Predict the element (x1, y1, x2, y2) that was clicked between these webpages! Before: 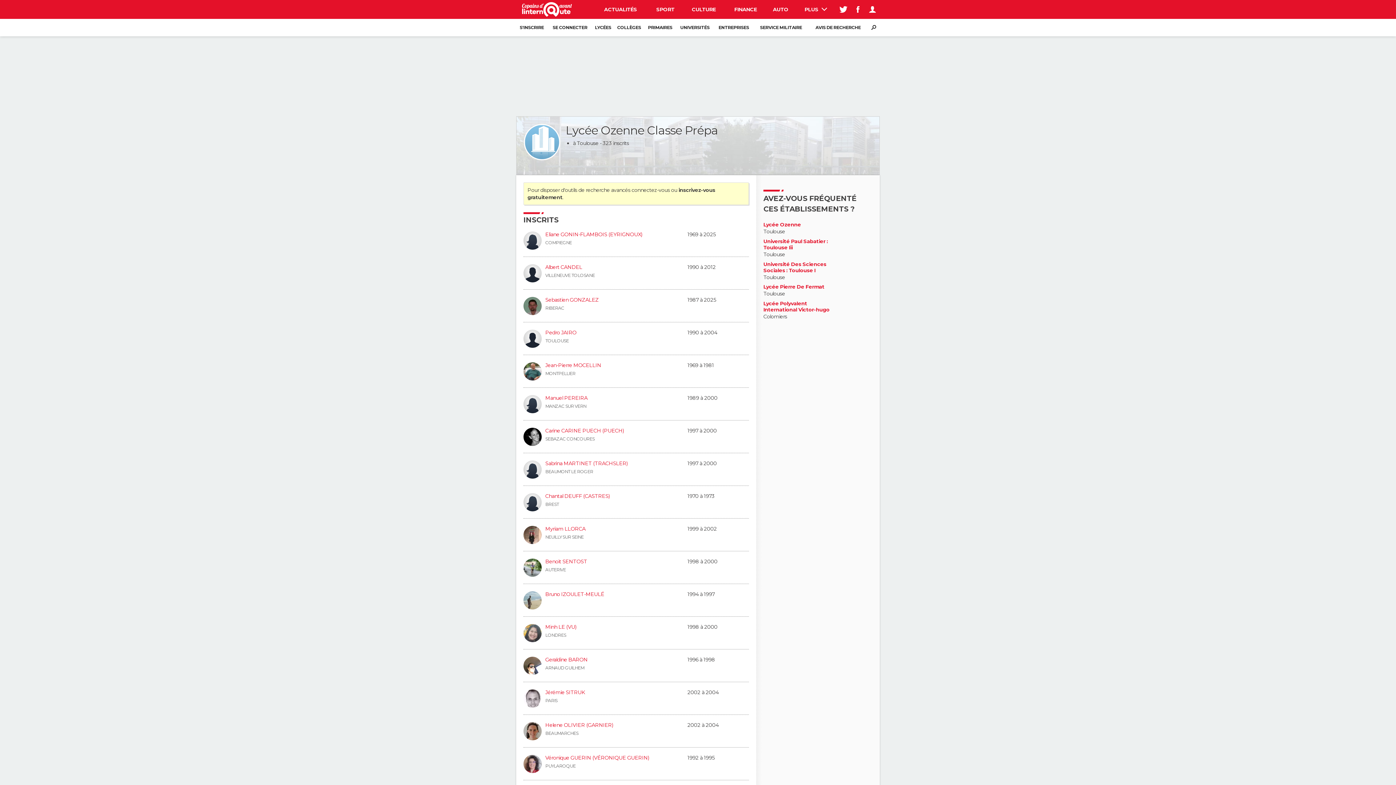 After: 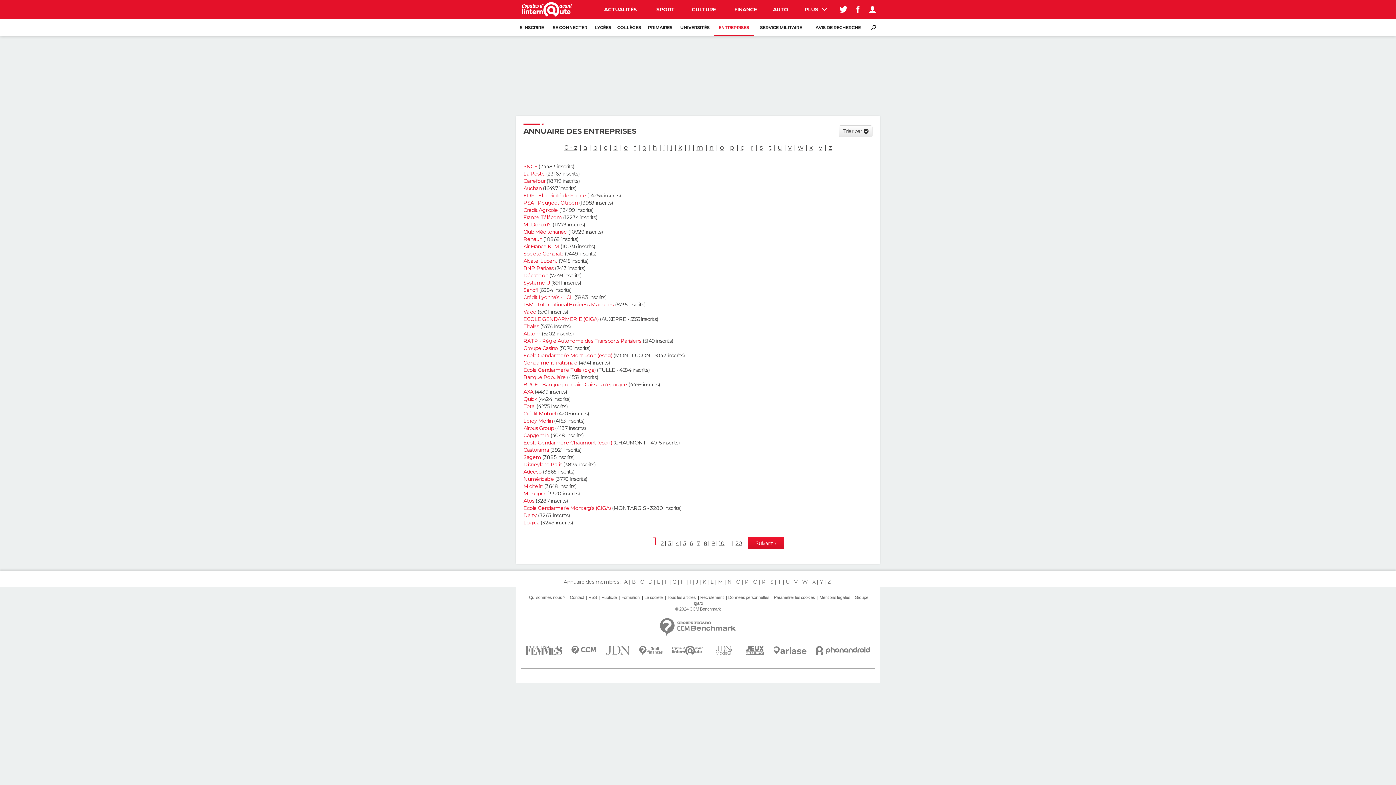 Action: label: ENTREPRISES bbox: (714, 18, 753, 36)